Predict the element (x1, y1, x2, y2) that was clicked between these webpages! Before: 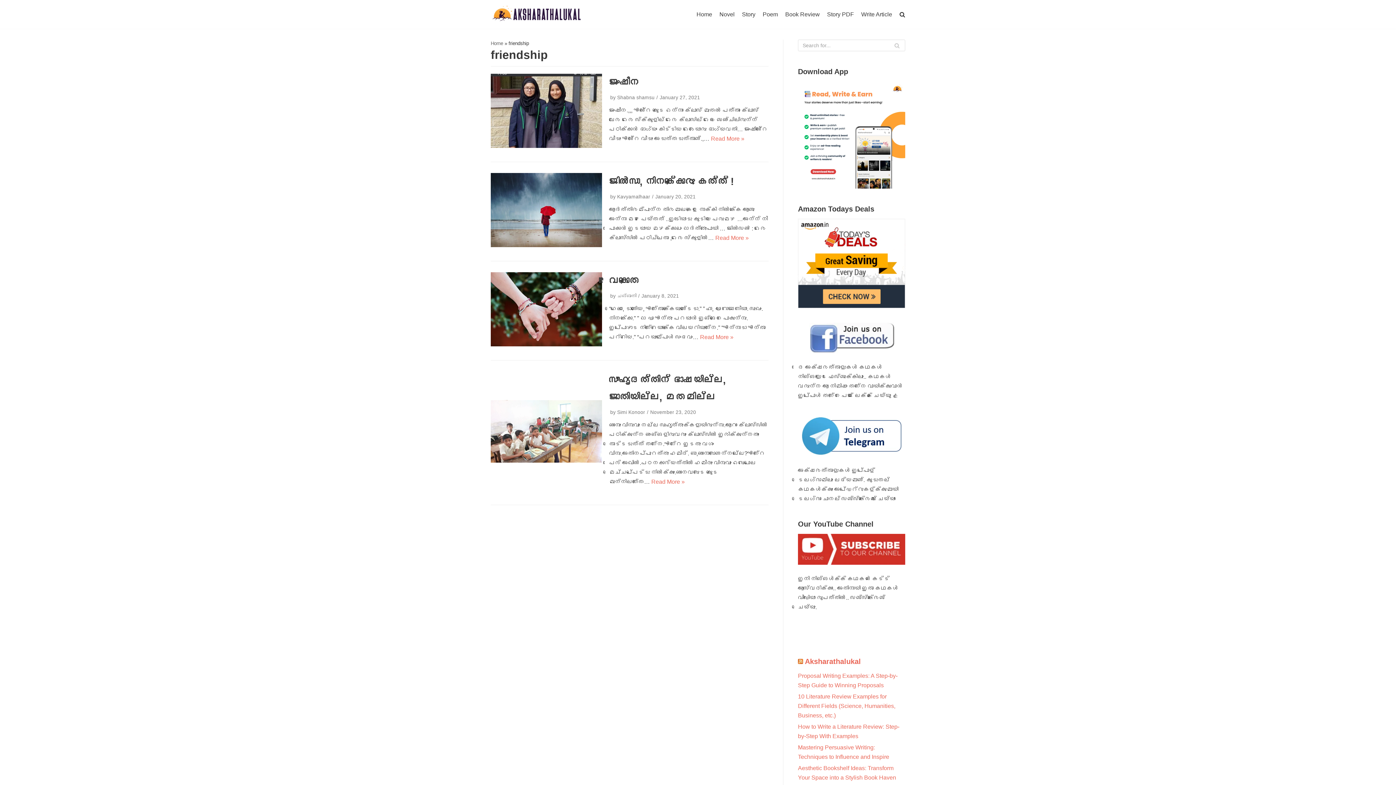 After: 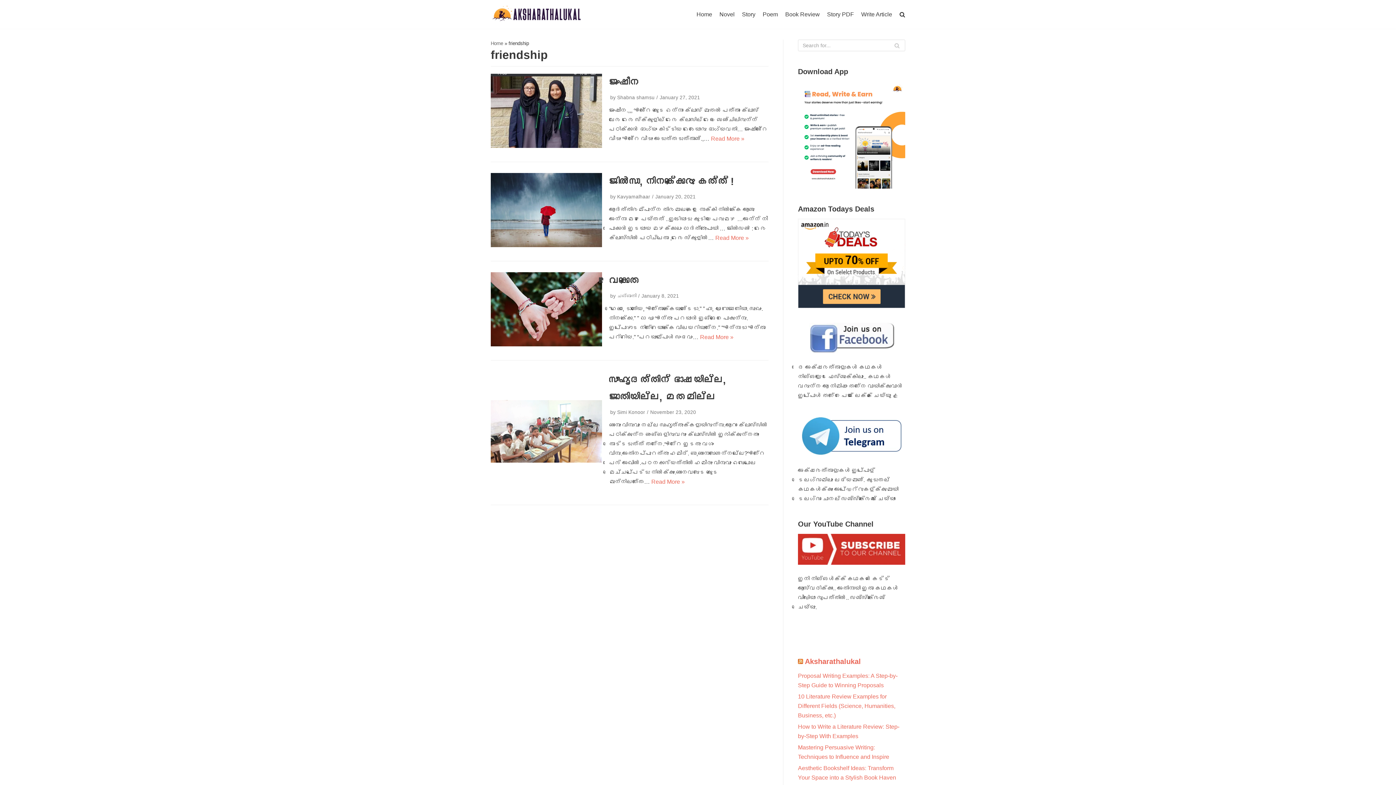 Action: bbox: (798, 323, 905, 353)